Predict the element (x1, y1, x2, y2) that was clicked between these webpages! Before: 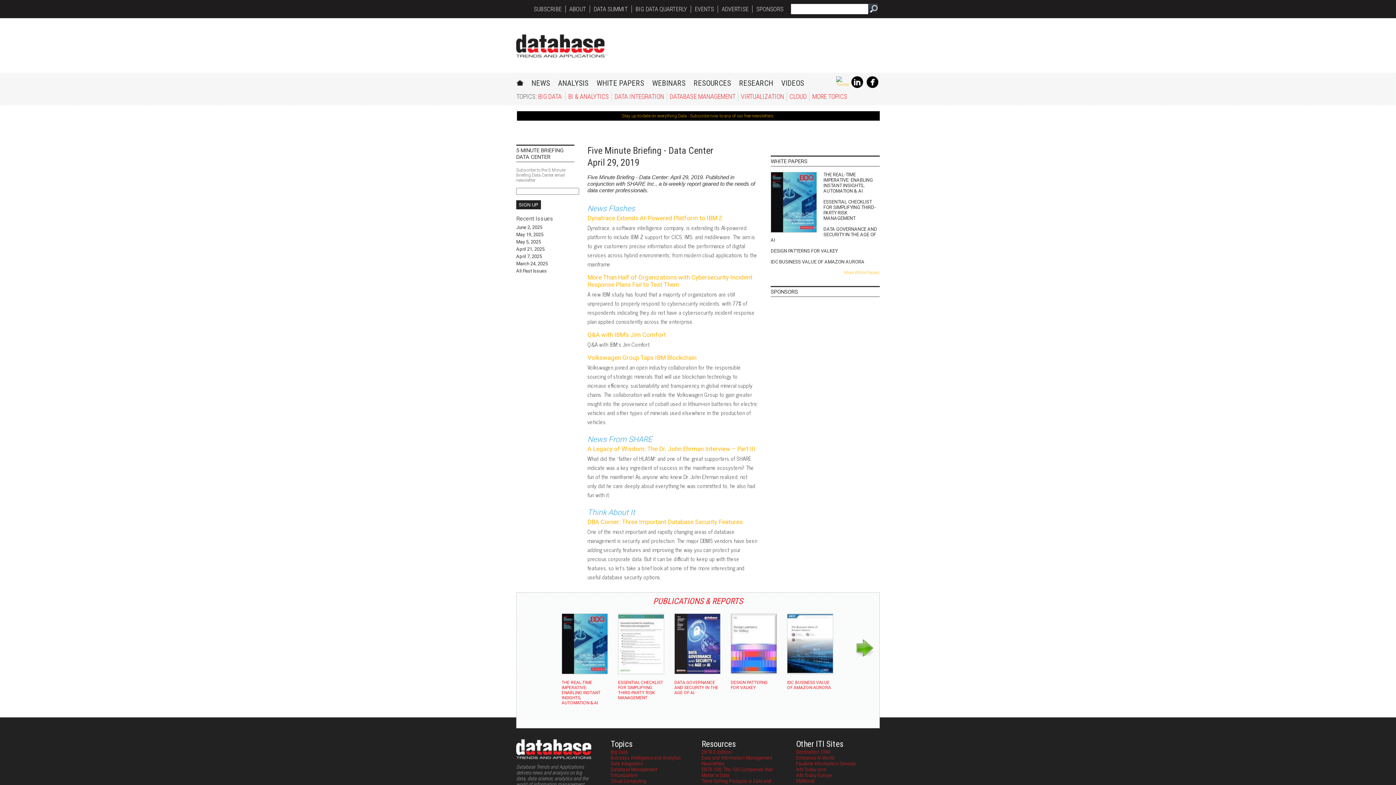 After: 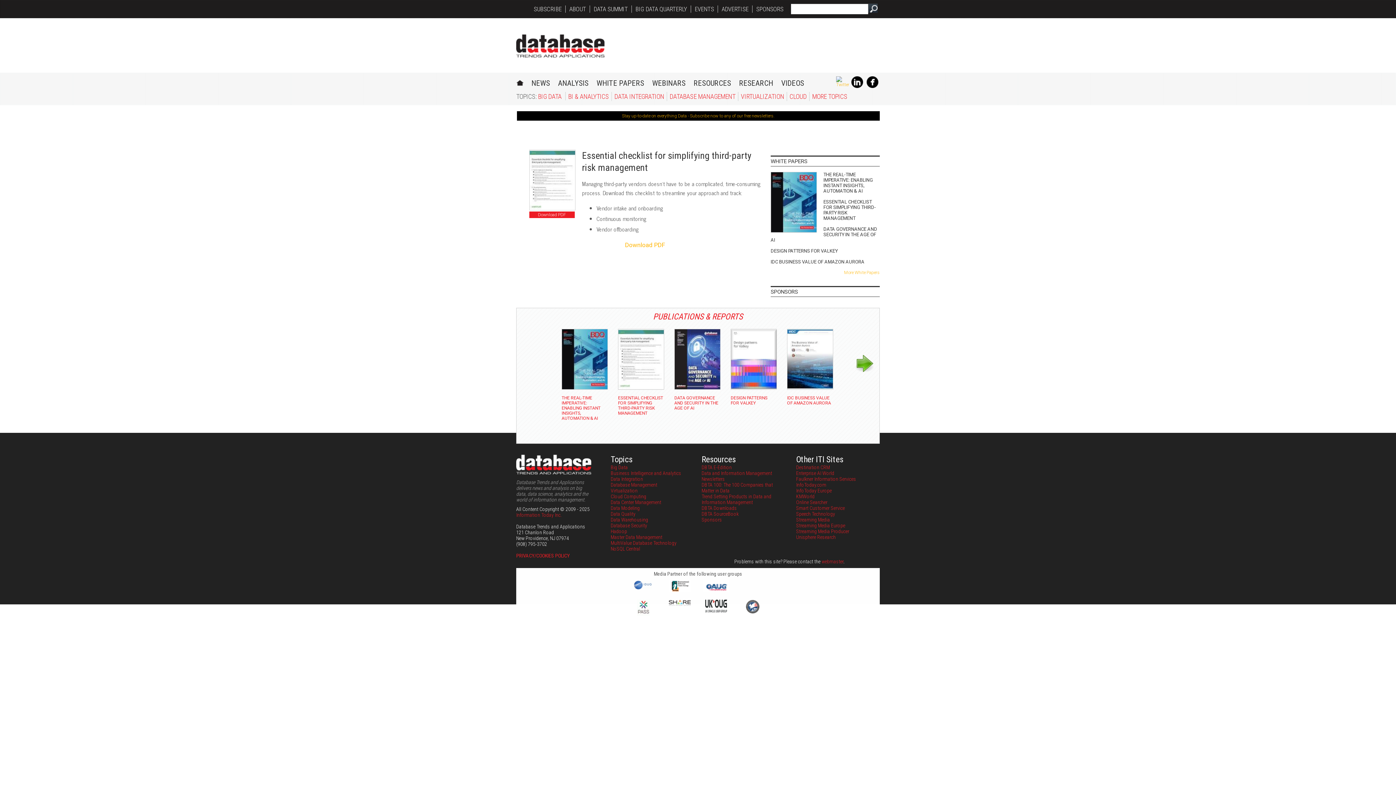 Action: bbox: (618, 680, 663, 700) label: ESSENTIAL CHECKLIST FOR SIMPLIFYING THIRD-PARTY RISK MANAGEMENT